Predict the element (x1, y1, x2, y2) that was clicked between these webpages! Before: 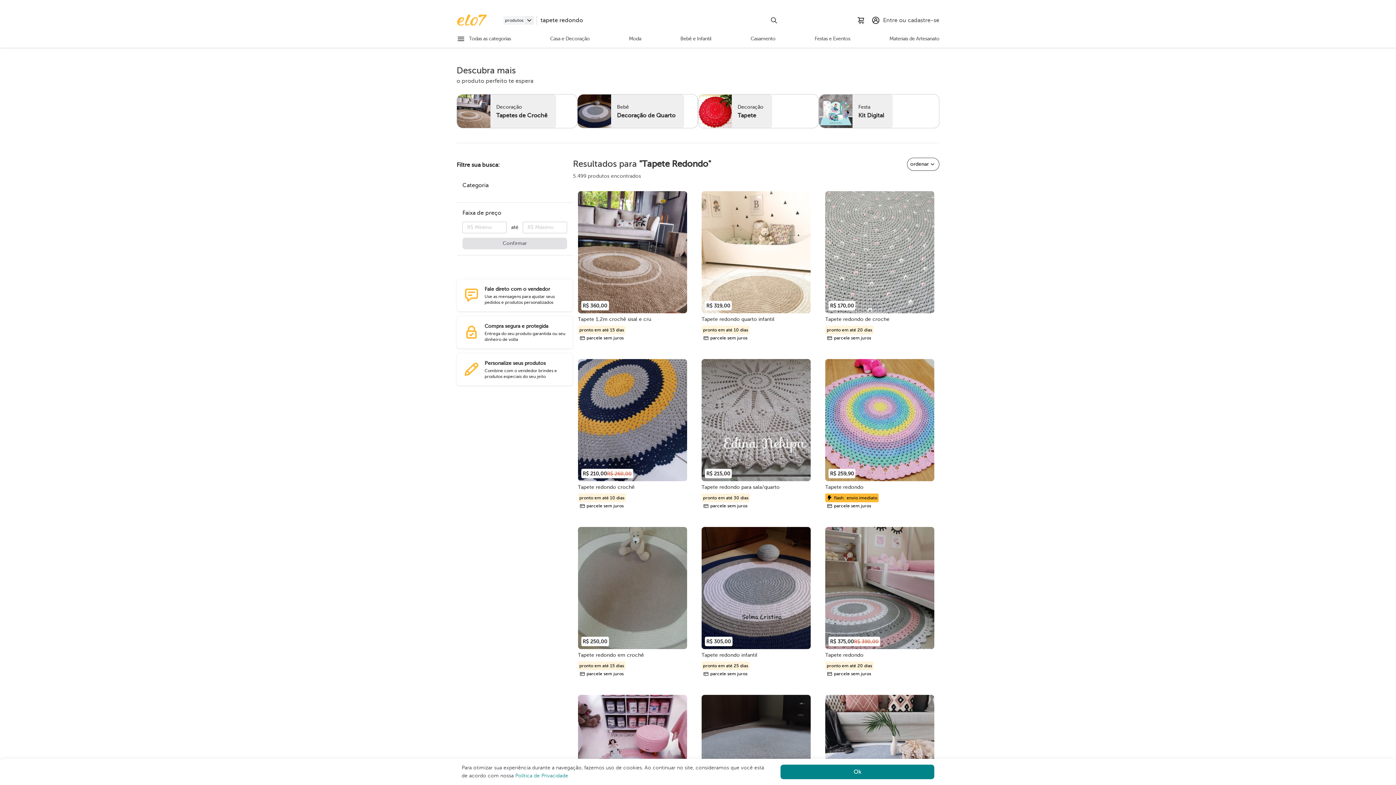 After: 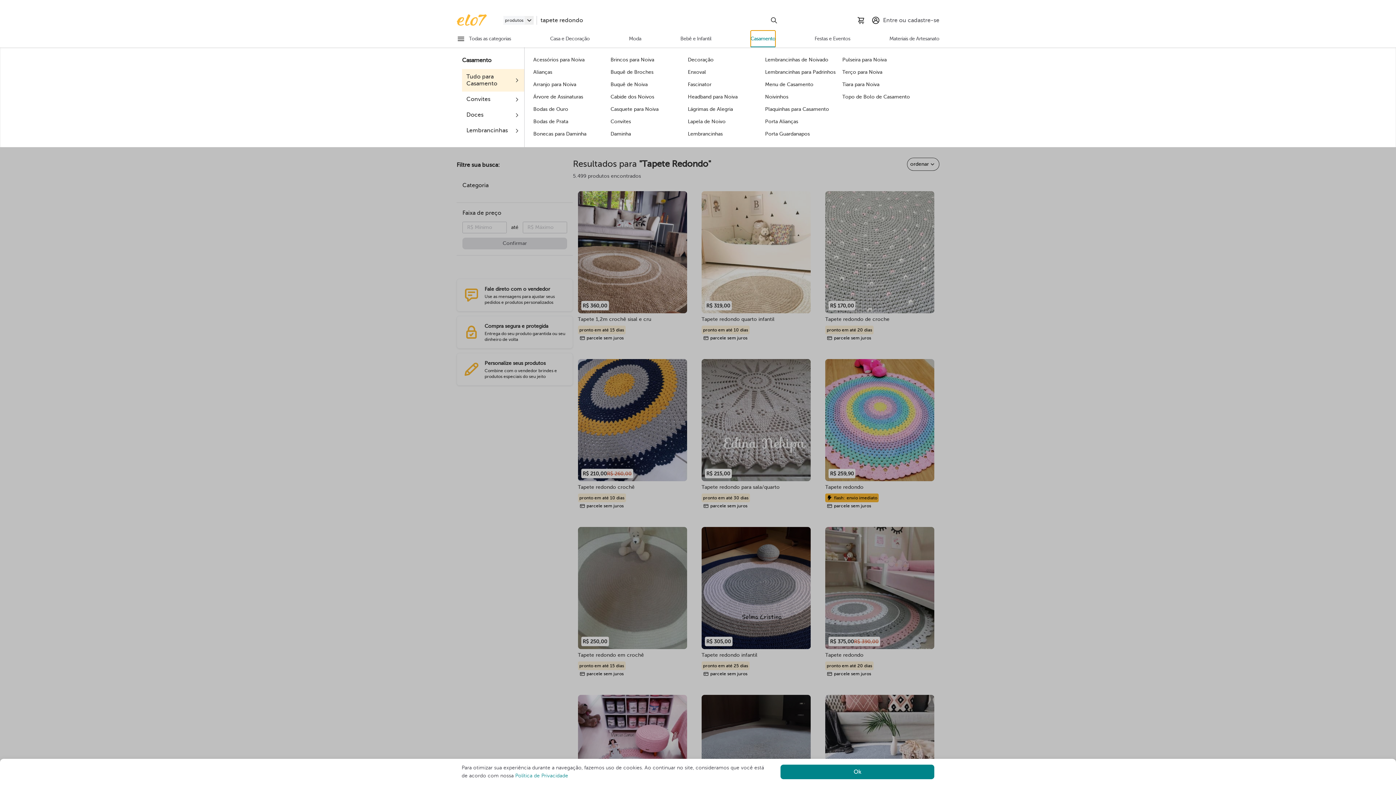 Action: bbox: (750, 30, 775, 47) label: Casamento